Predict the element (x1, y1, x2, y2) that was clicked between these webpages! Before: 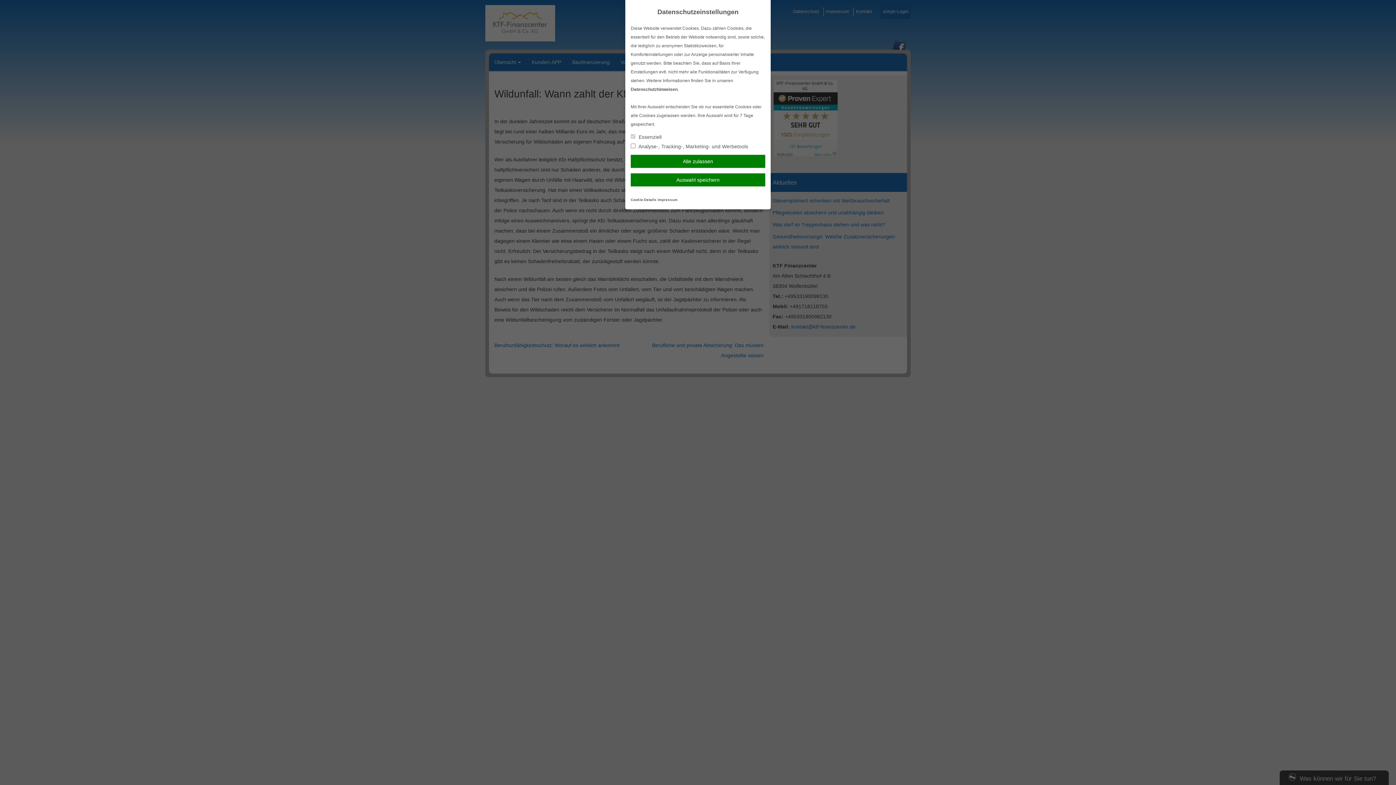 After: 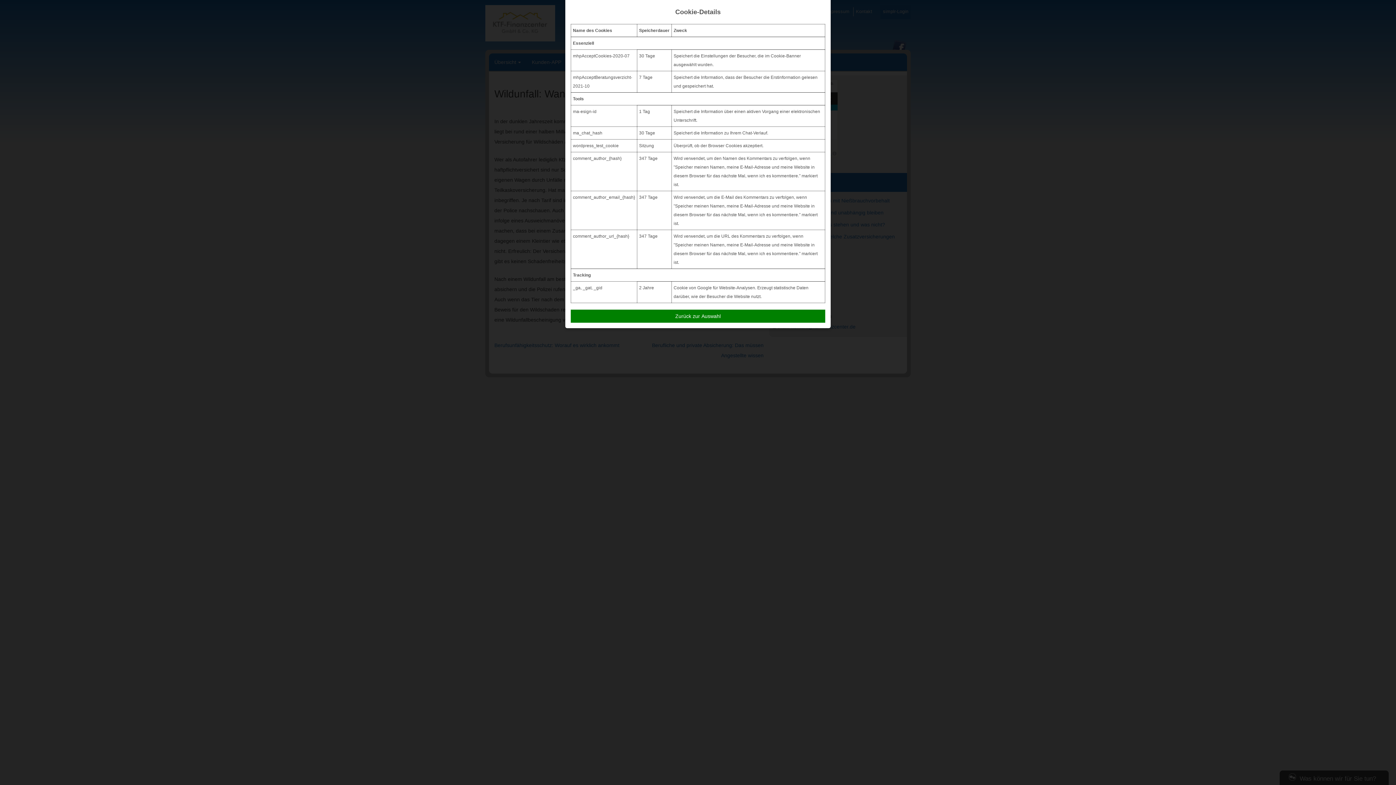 Action: bbox: (630, 197, 656, 201) label: Cookie-Details